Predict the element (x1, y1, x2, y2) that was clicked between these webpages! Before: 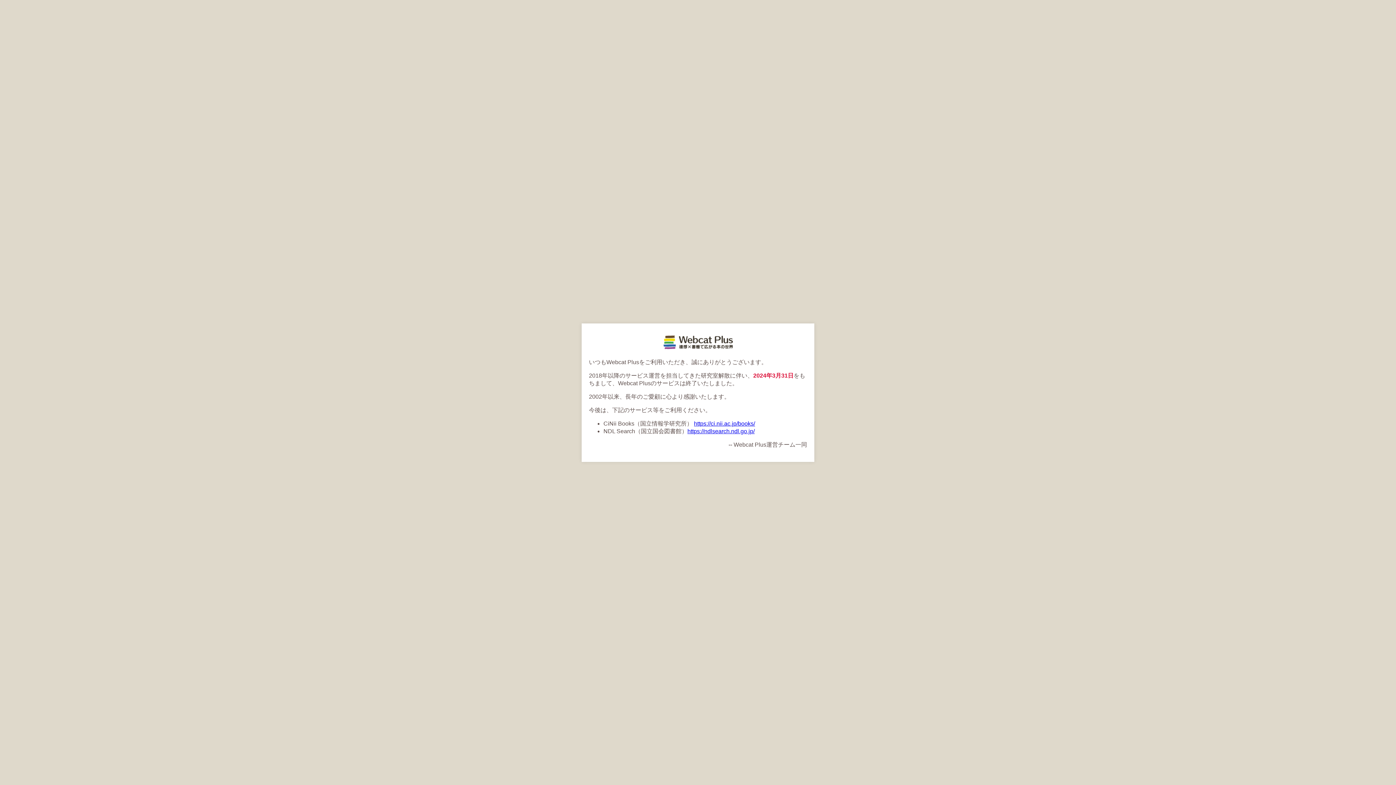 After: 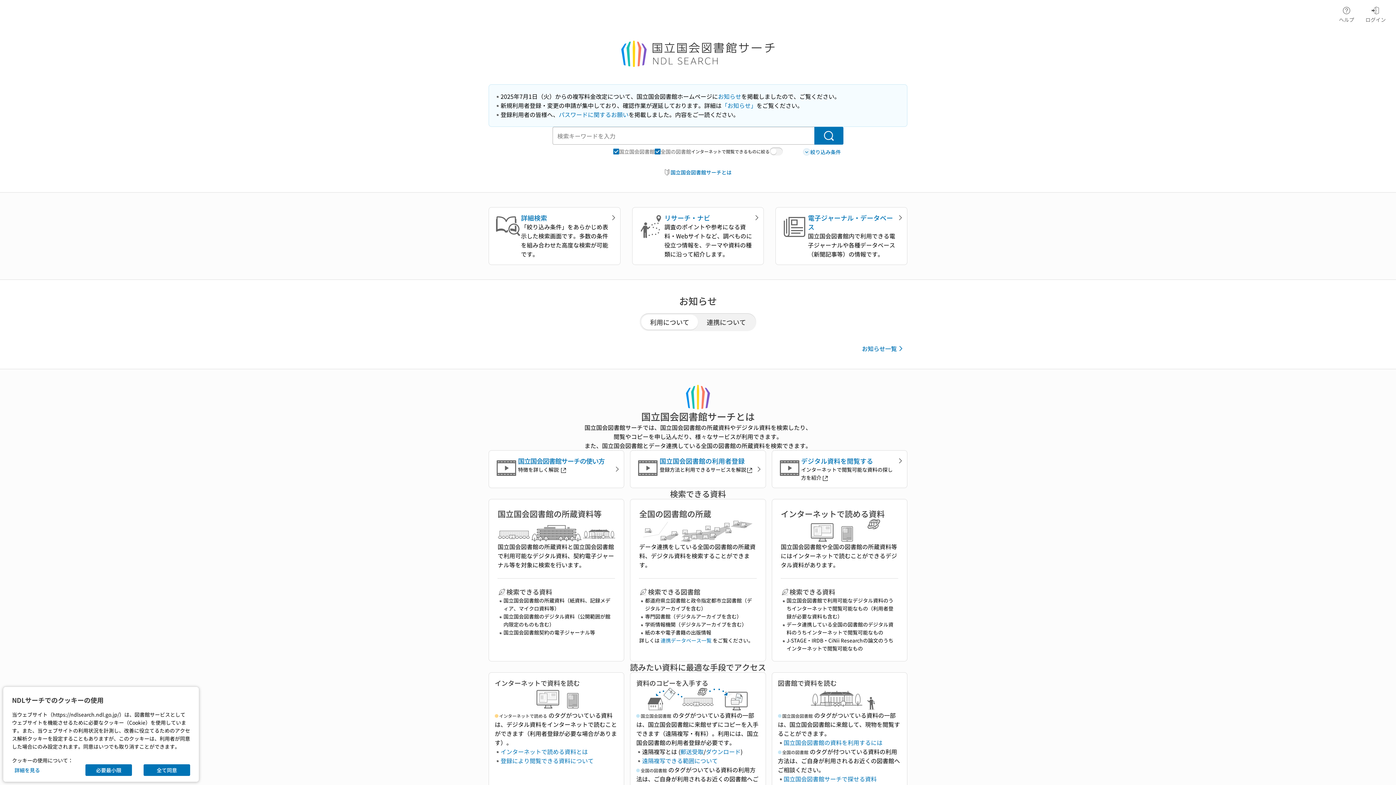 Action: label: https://ndlsearch.ndl.go.jp/ bbox: (687, 428, 754, 434)